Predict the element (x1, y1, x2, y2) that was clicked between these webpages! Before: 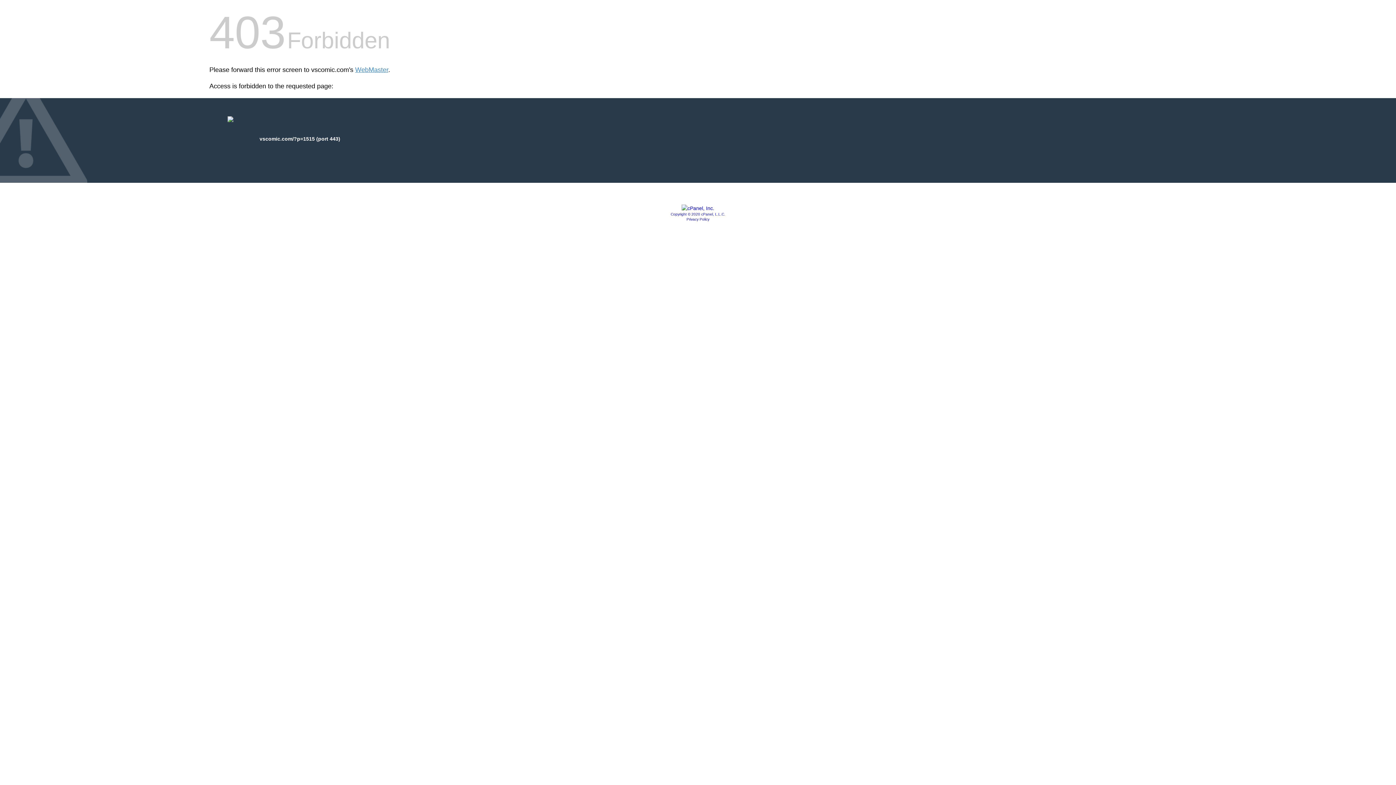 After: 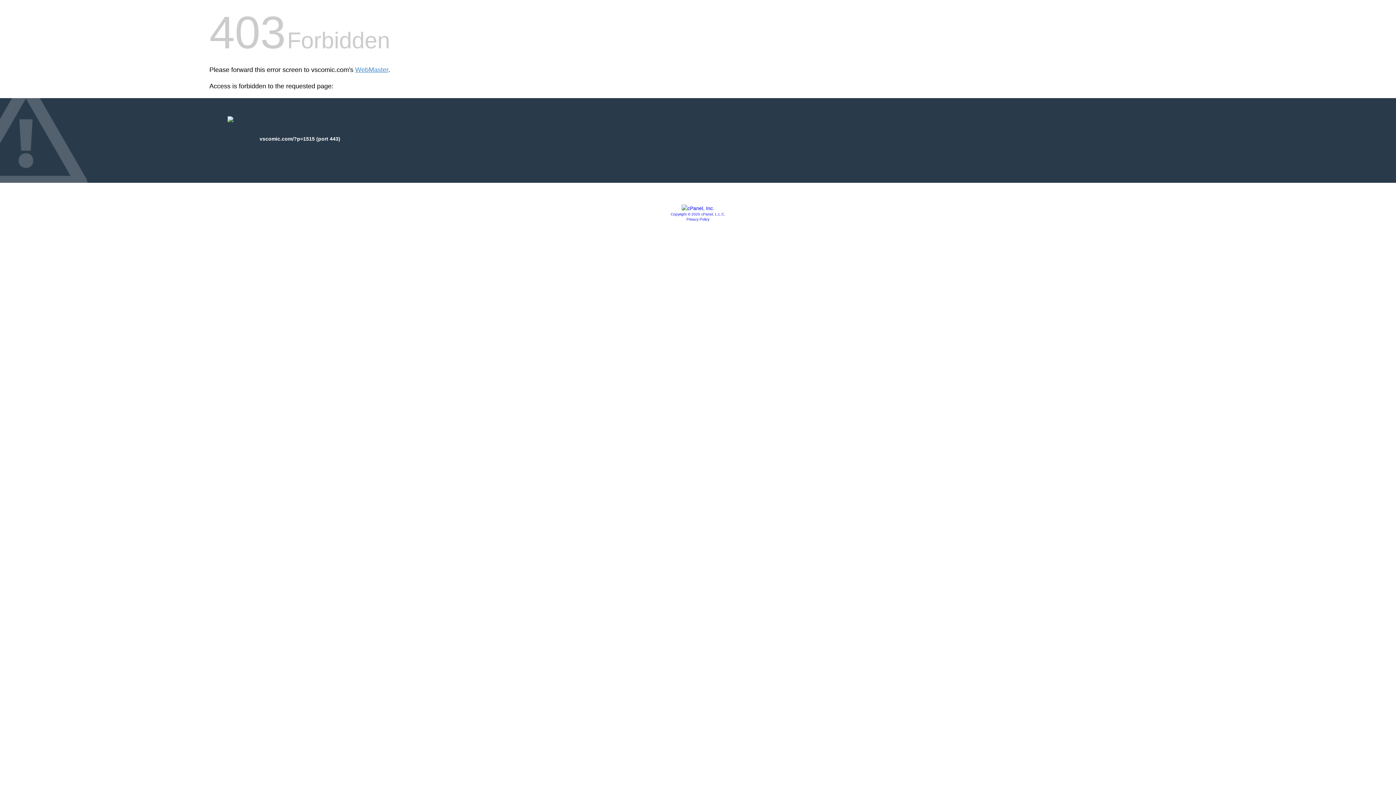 Action: bbox: (681, 205, 714, 211)